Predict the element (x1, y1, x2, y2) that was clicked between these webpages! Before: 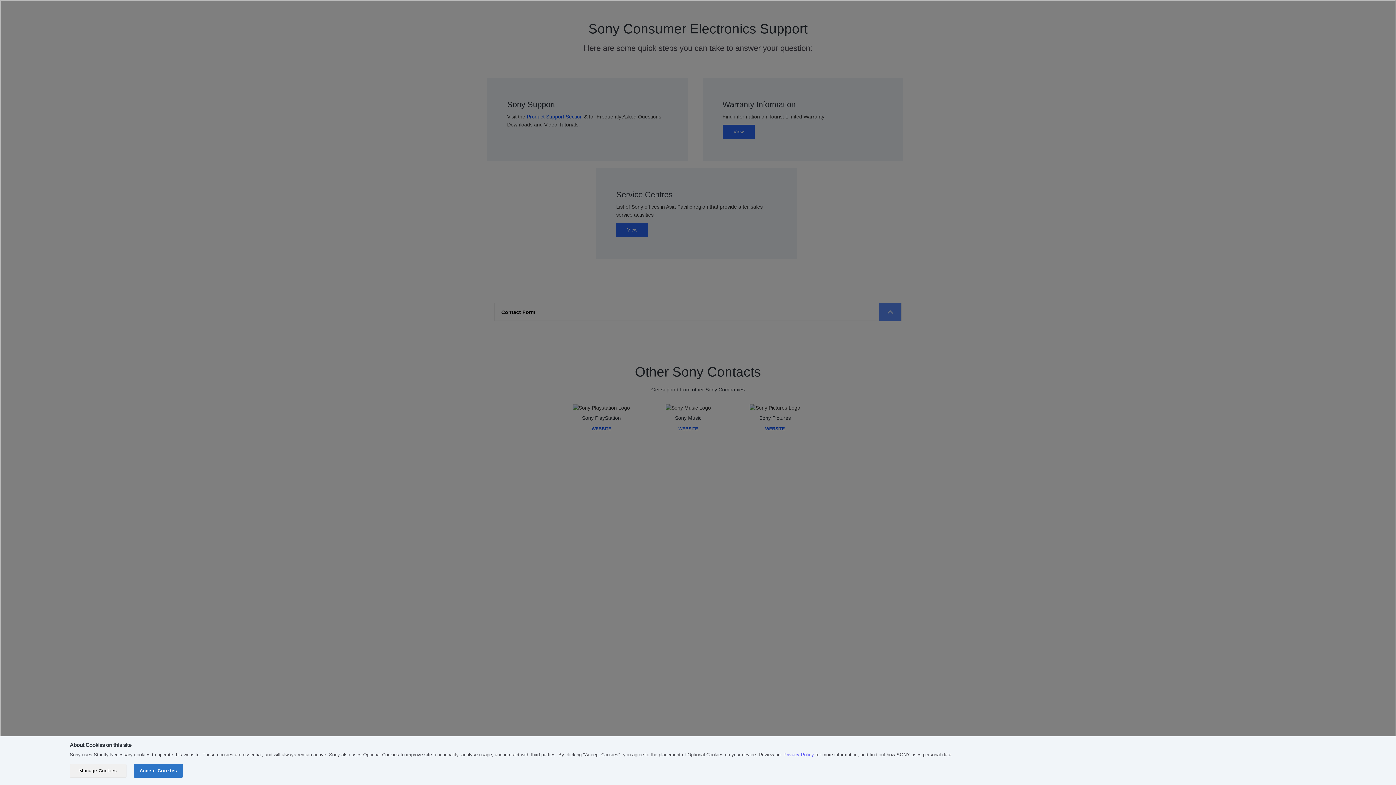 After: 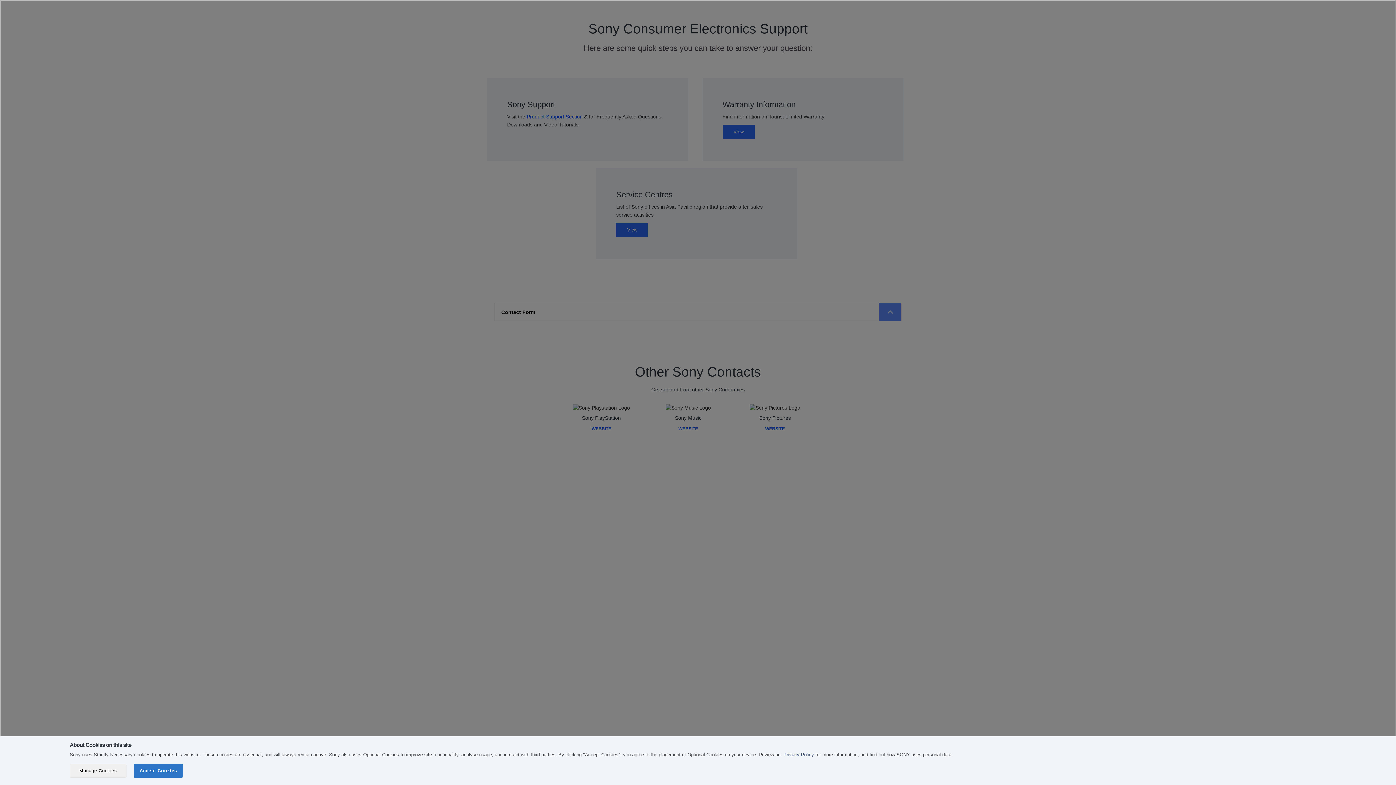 Action: label: Privacy Policy bbox: (783, 752, 814, 757)